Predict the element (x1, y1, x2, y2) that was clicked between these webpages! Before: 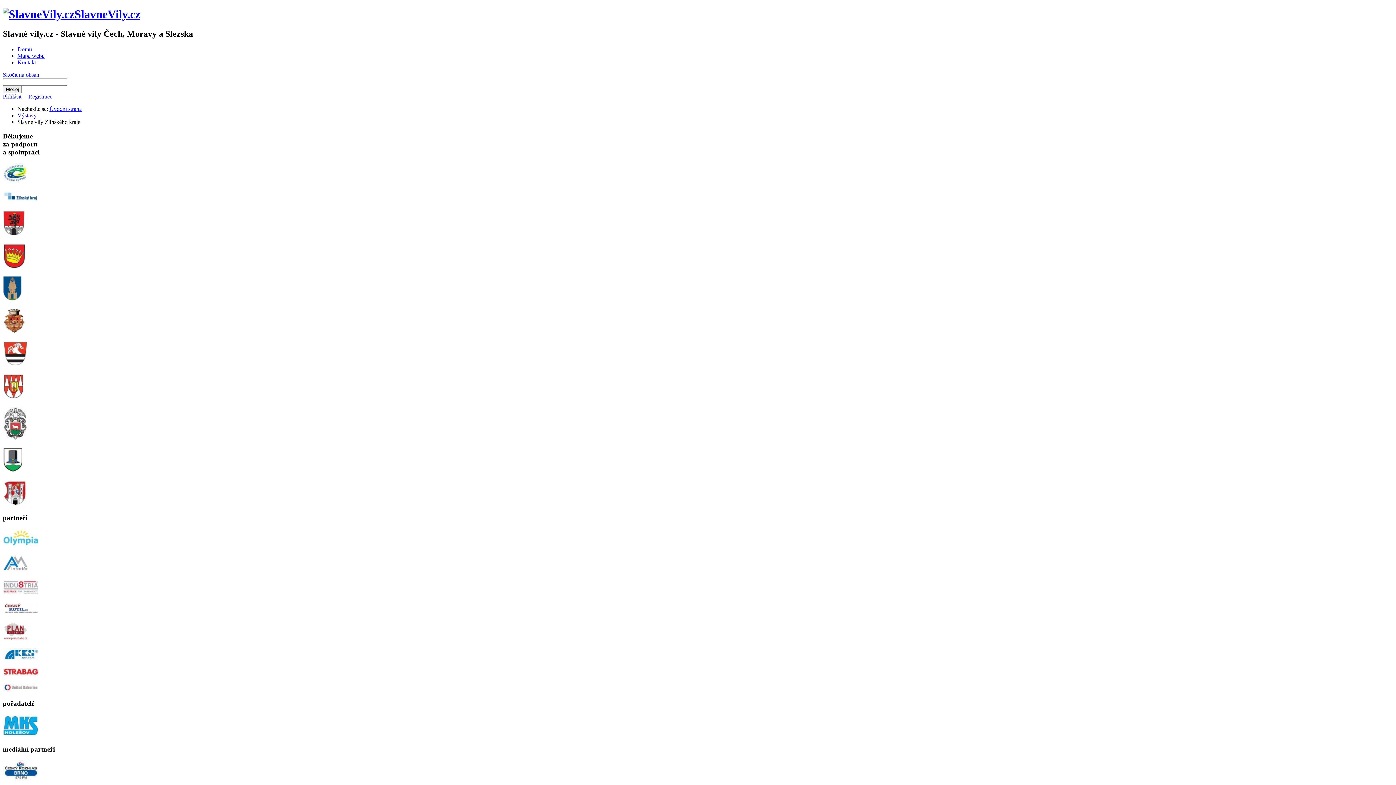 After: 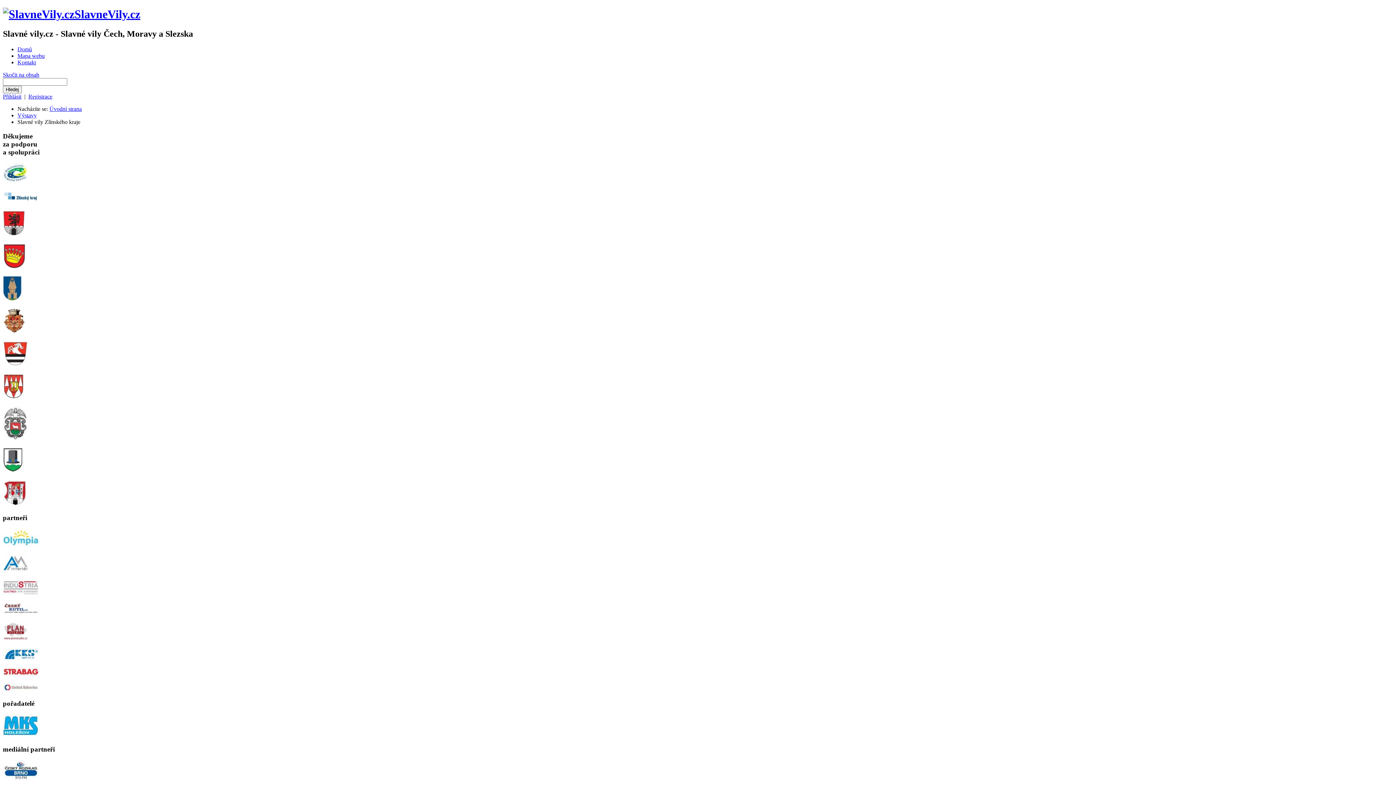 Action: bbox: (2, 178, 28, 184)